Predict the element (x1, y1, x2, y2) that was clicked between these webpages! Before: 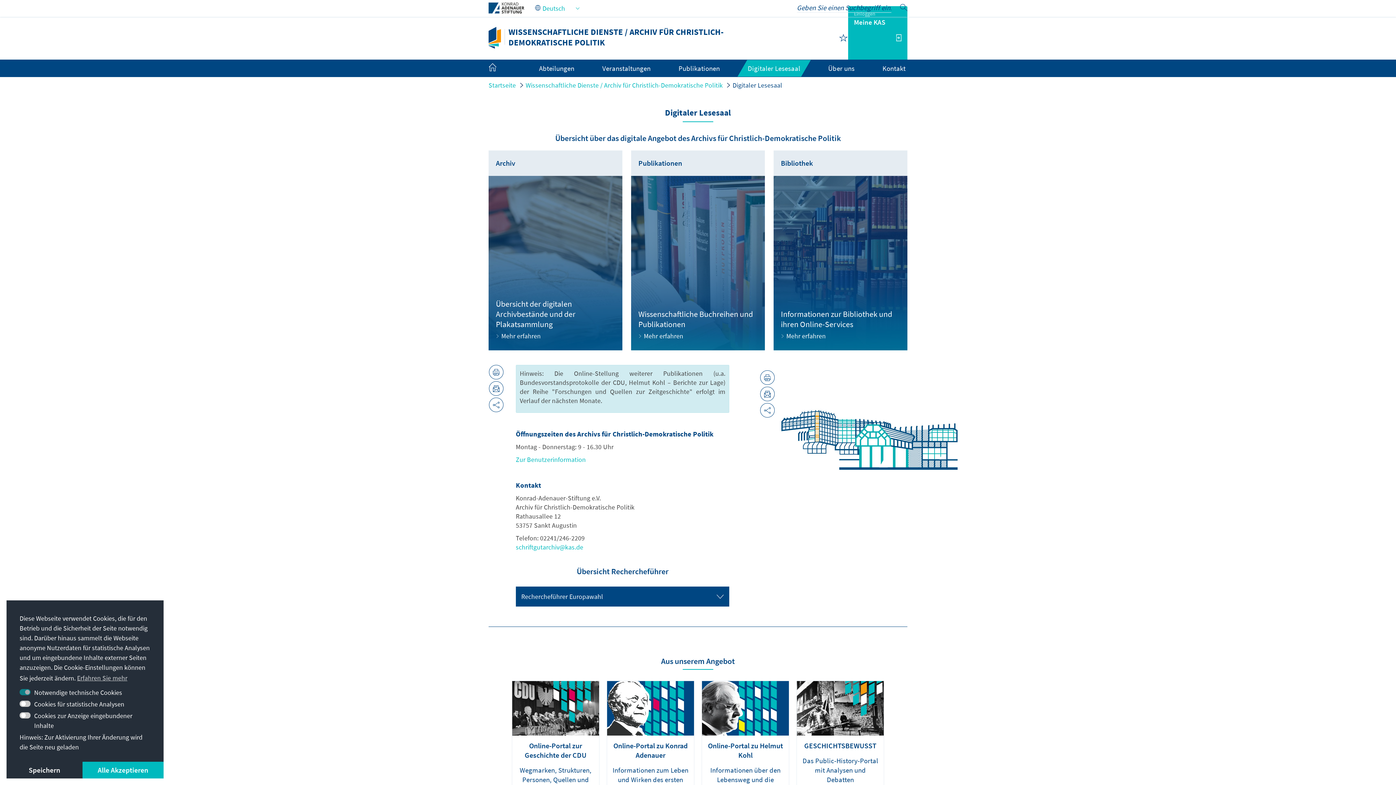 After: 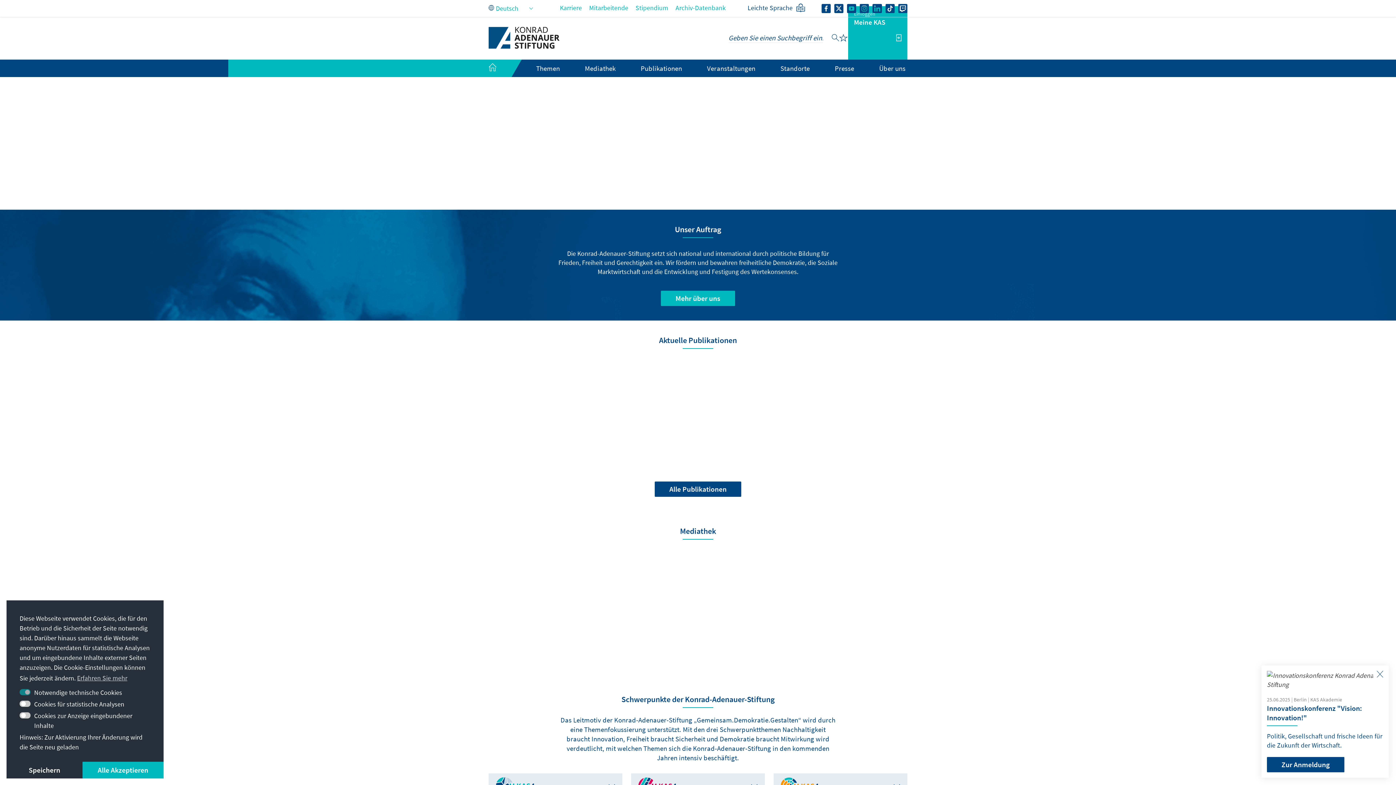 Action: bbox: (488, 81, 516, 89) label: Startseite